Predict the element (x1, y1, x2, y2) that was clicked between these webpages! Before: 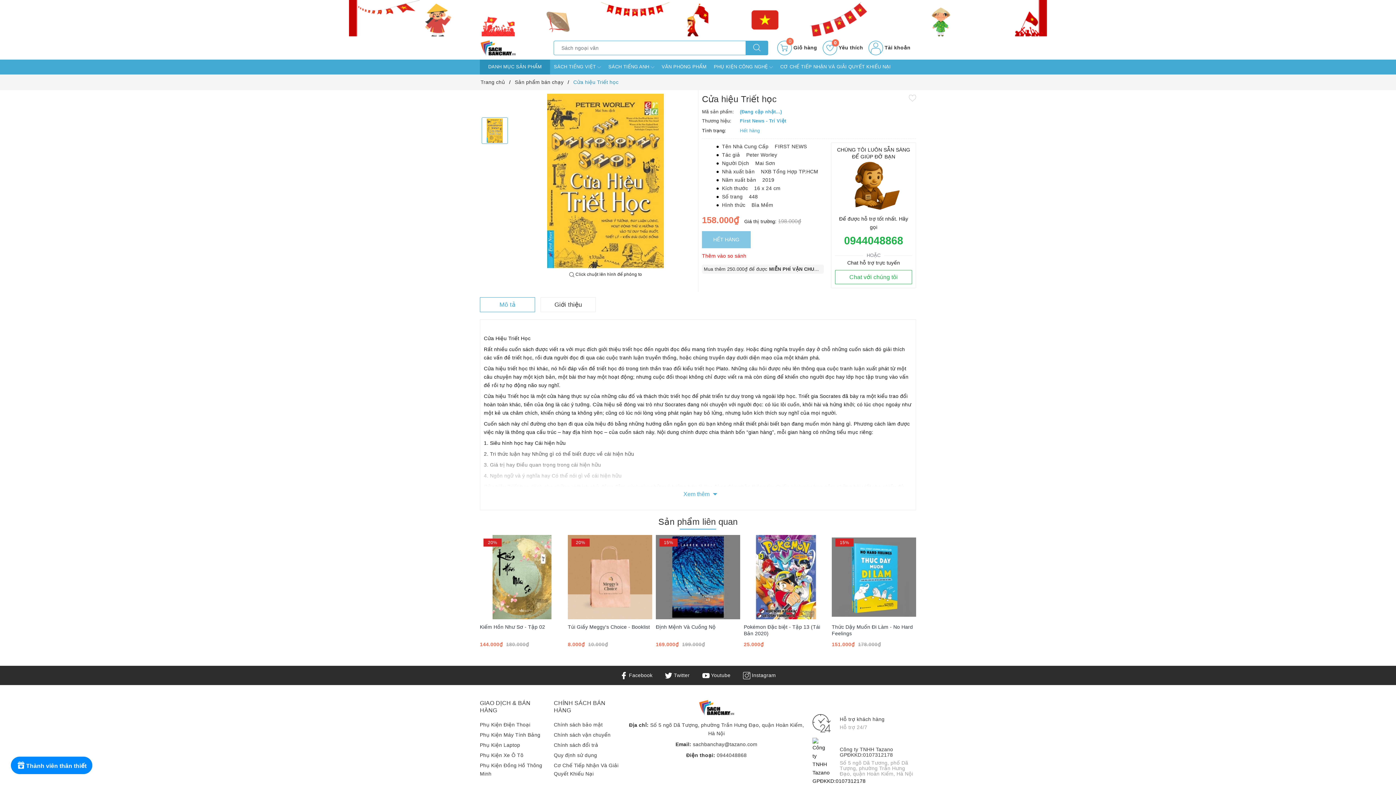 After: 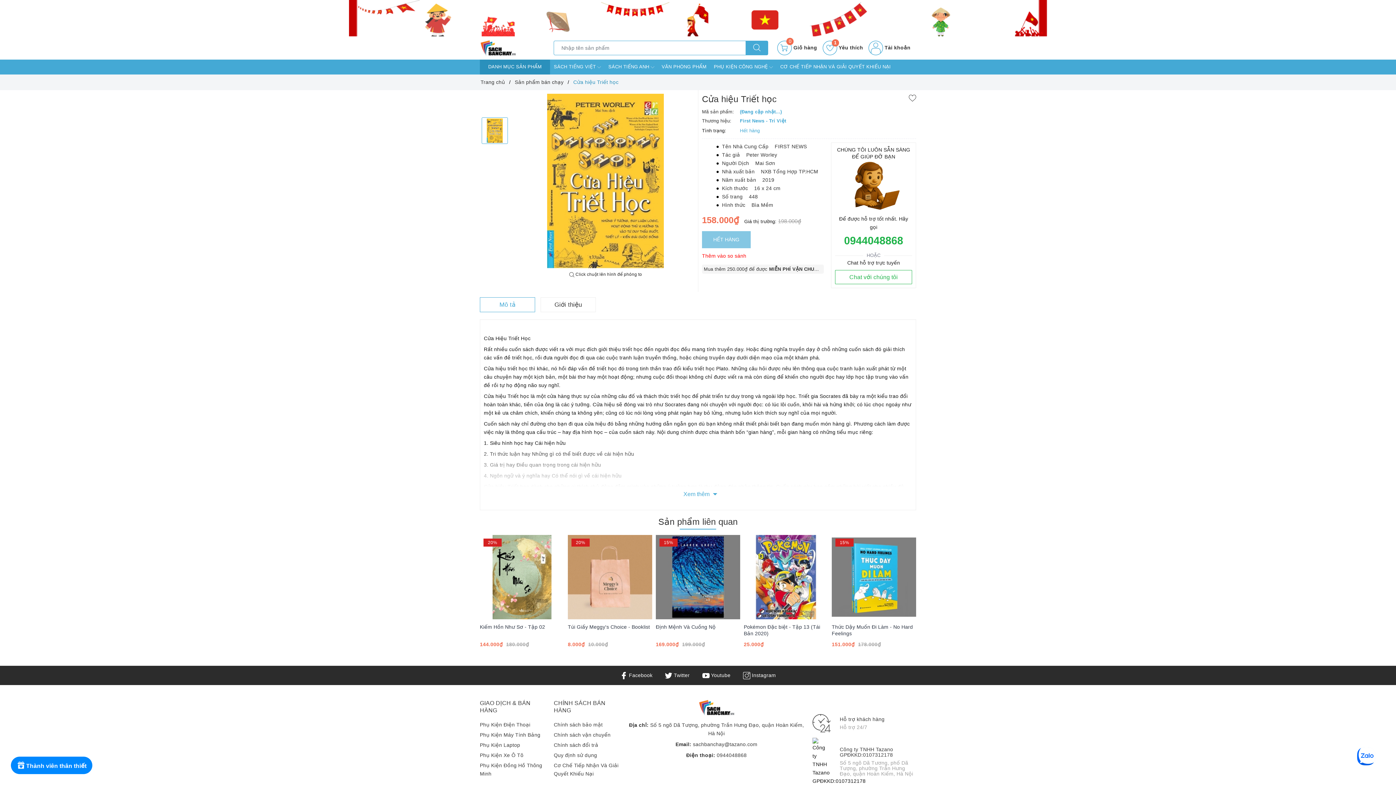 Action: bbox: (909, 93, 916, 102)